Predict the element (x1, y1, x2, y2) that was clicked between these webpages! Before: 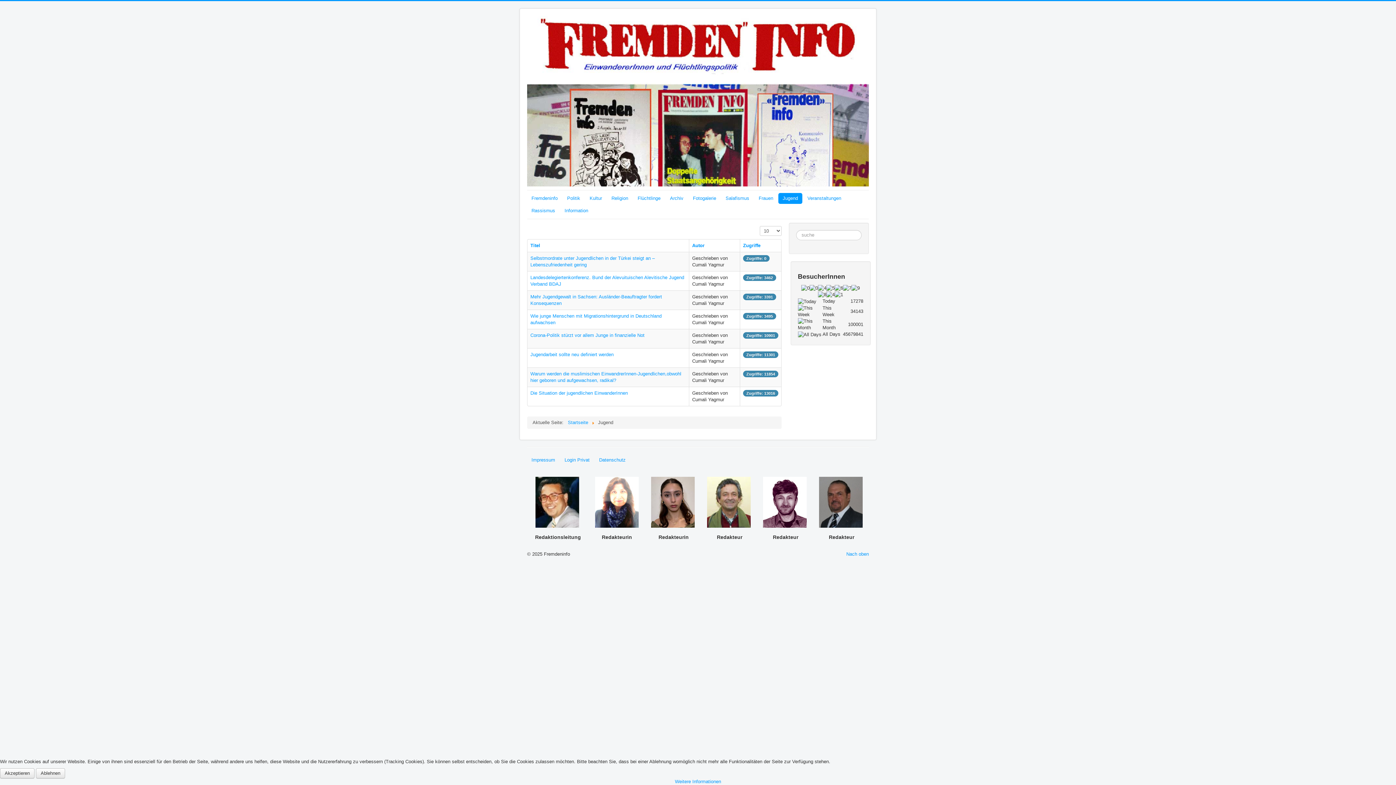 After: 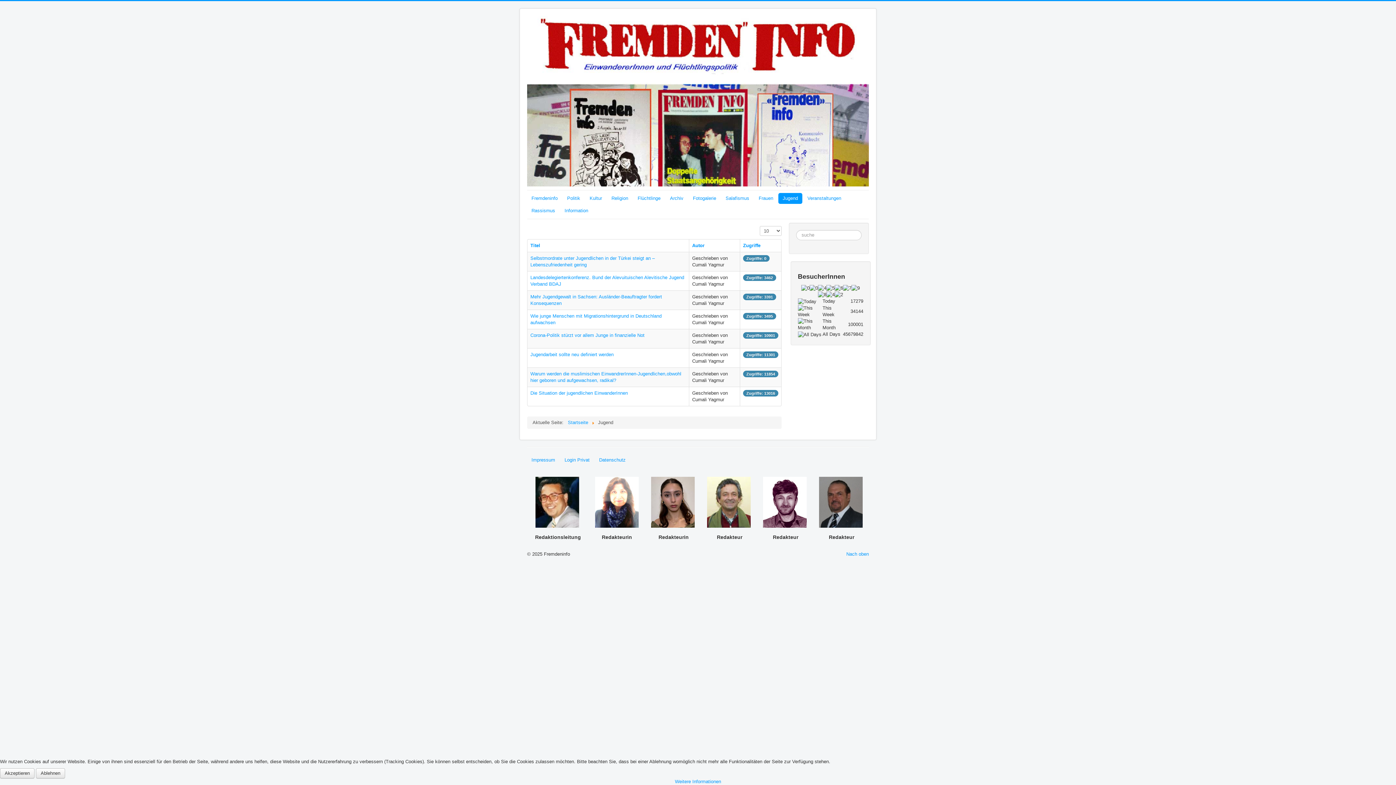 Action: bbox: (778, 193, 802, 204) label: Jugend